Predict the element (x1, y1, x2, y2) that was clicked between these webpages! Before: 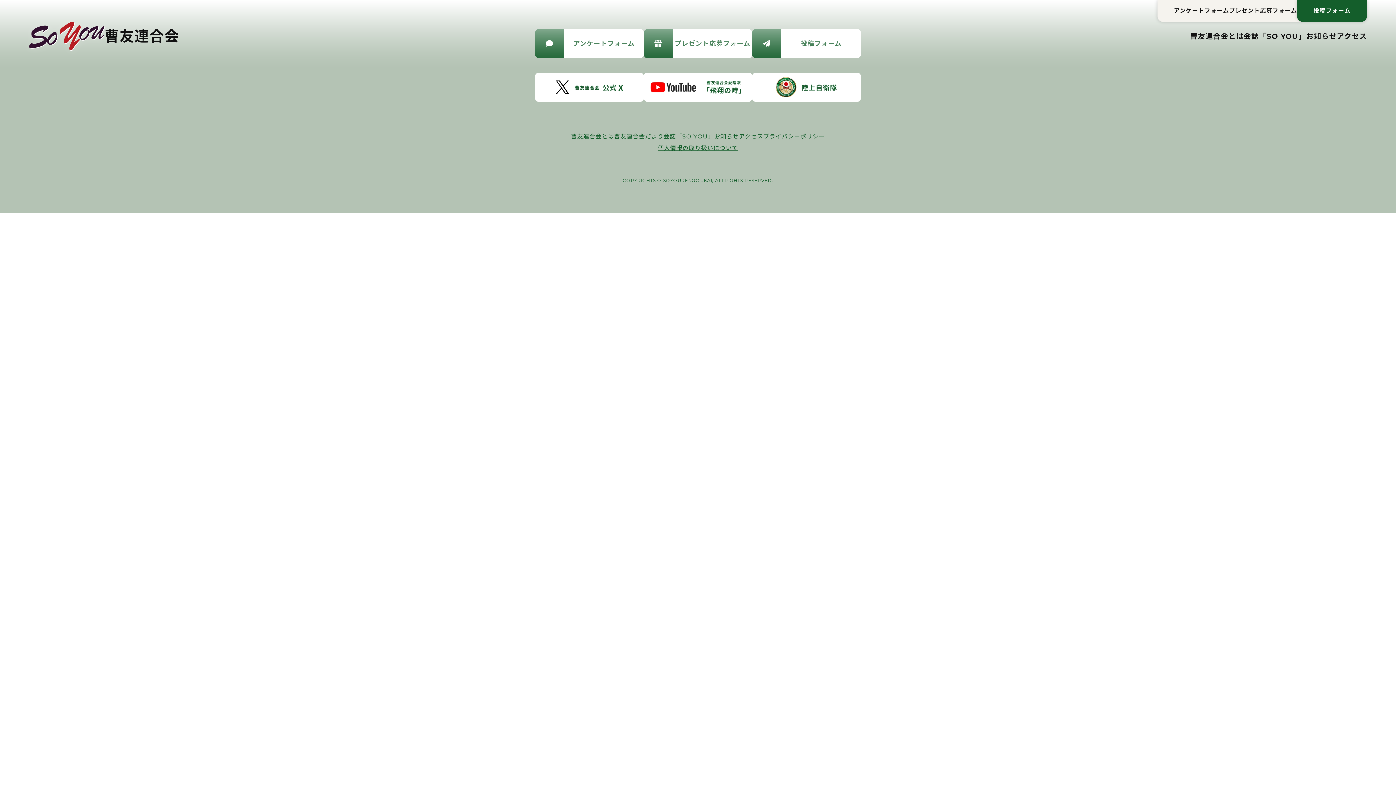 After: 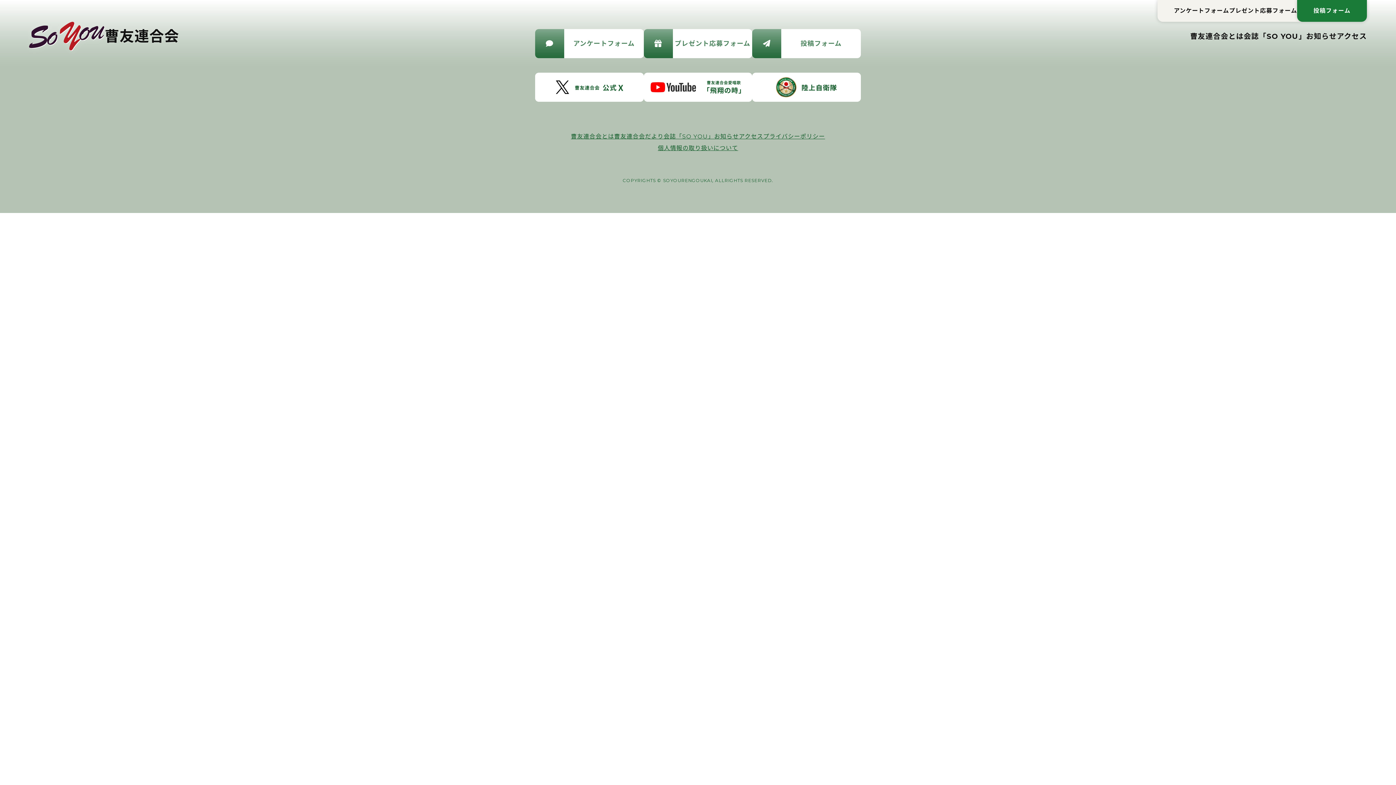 Action: label: 投稿フォーム bbox: (1297, 0, 1367, 21)